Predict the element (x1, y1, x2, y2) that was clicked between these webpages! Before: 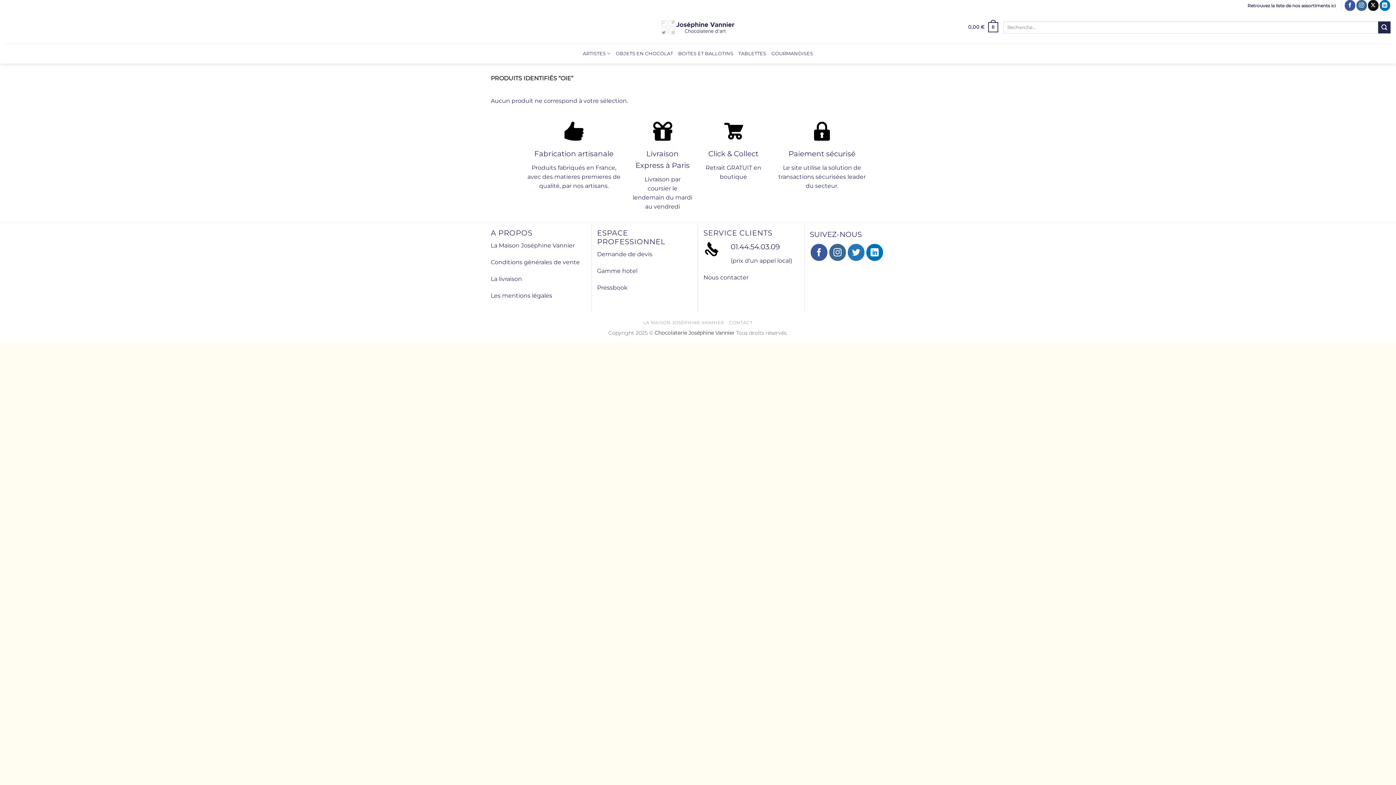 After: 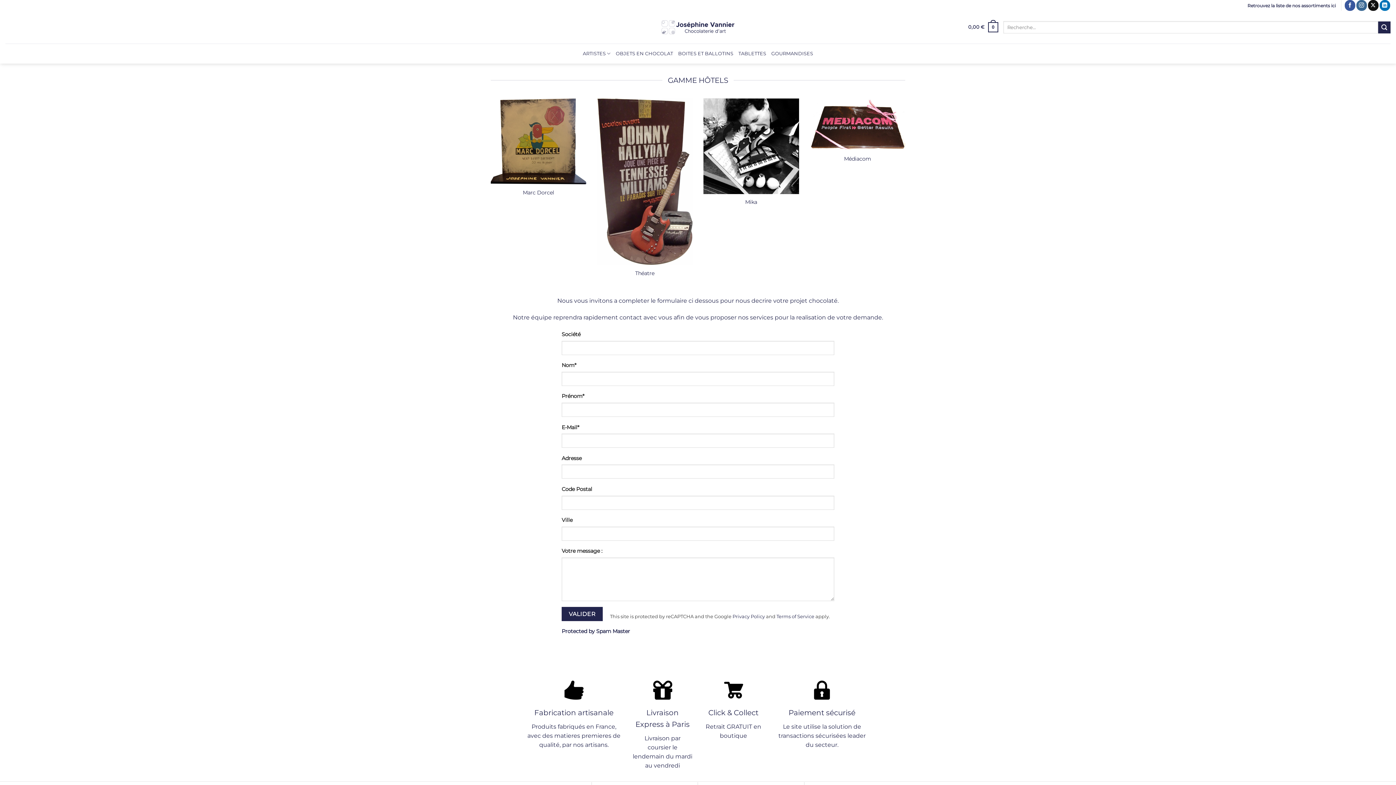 Action: bbox: (597, 267, 637, 274) label: Gamme hotel